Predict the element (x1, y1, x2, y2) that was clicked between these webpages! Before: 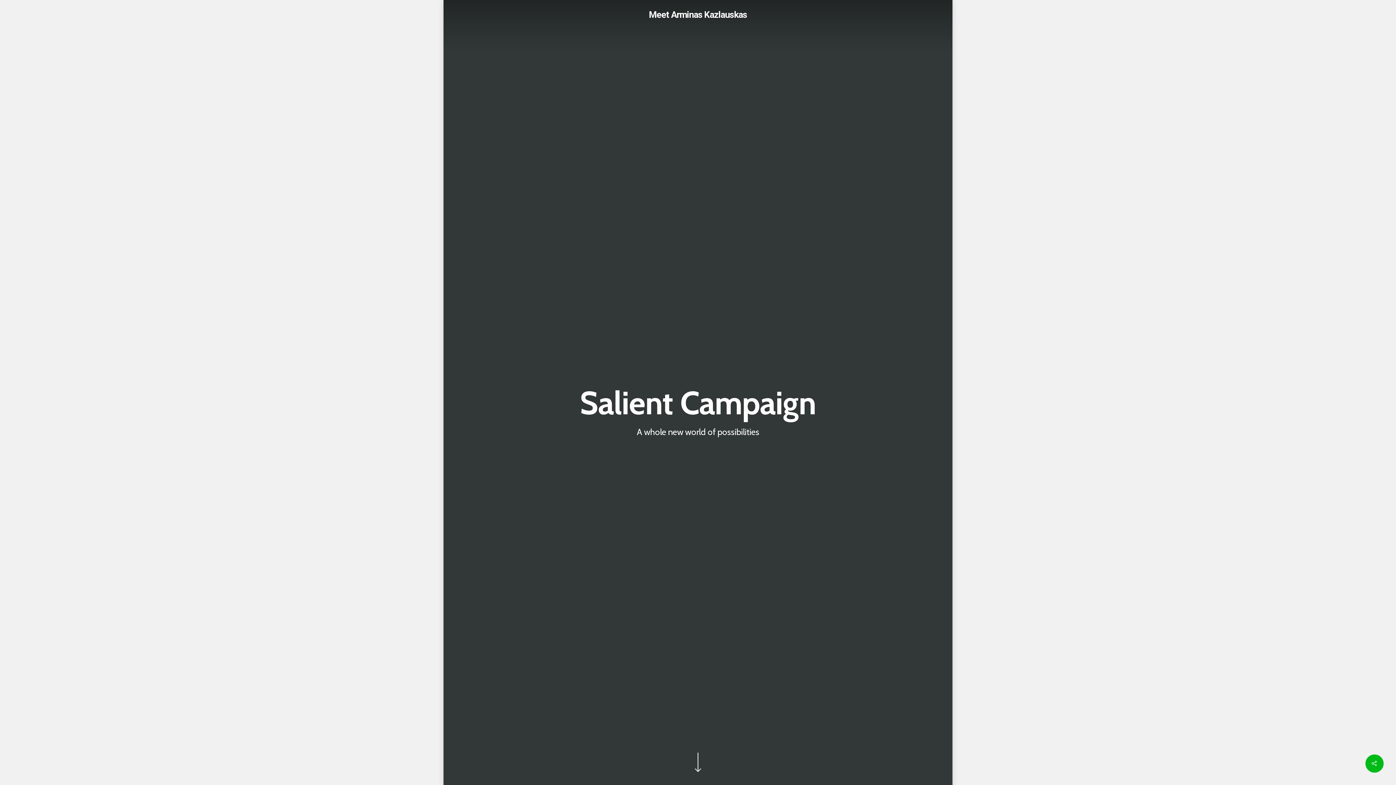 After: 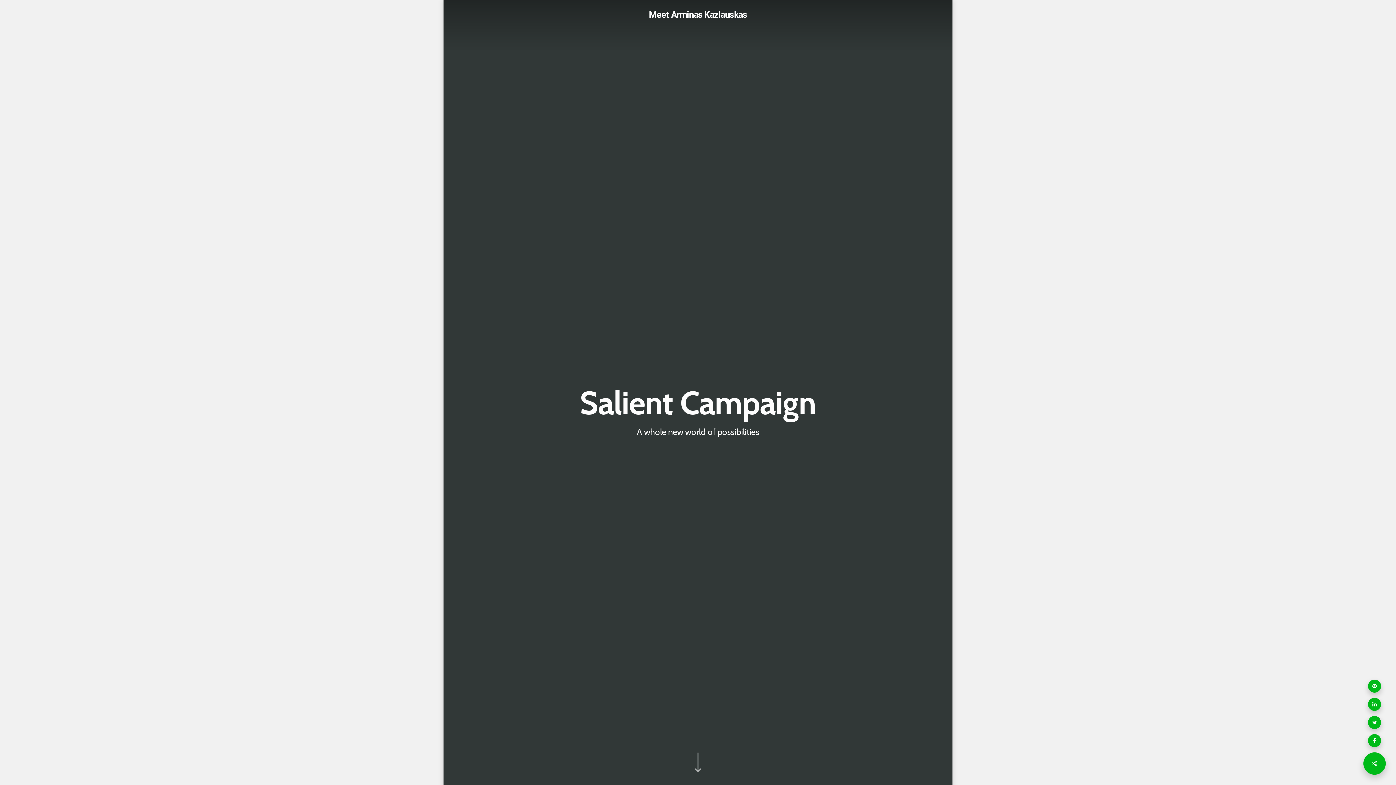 Action: bbox: (1365, 754, 1384, 773)